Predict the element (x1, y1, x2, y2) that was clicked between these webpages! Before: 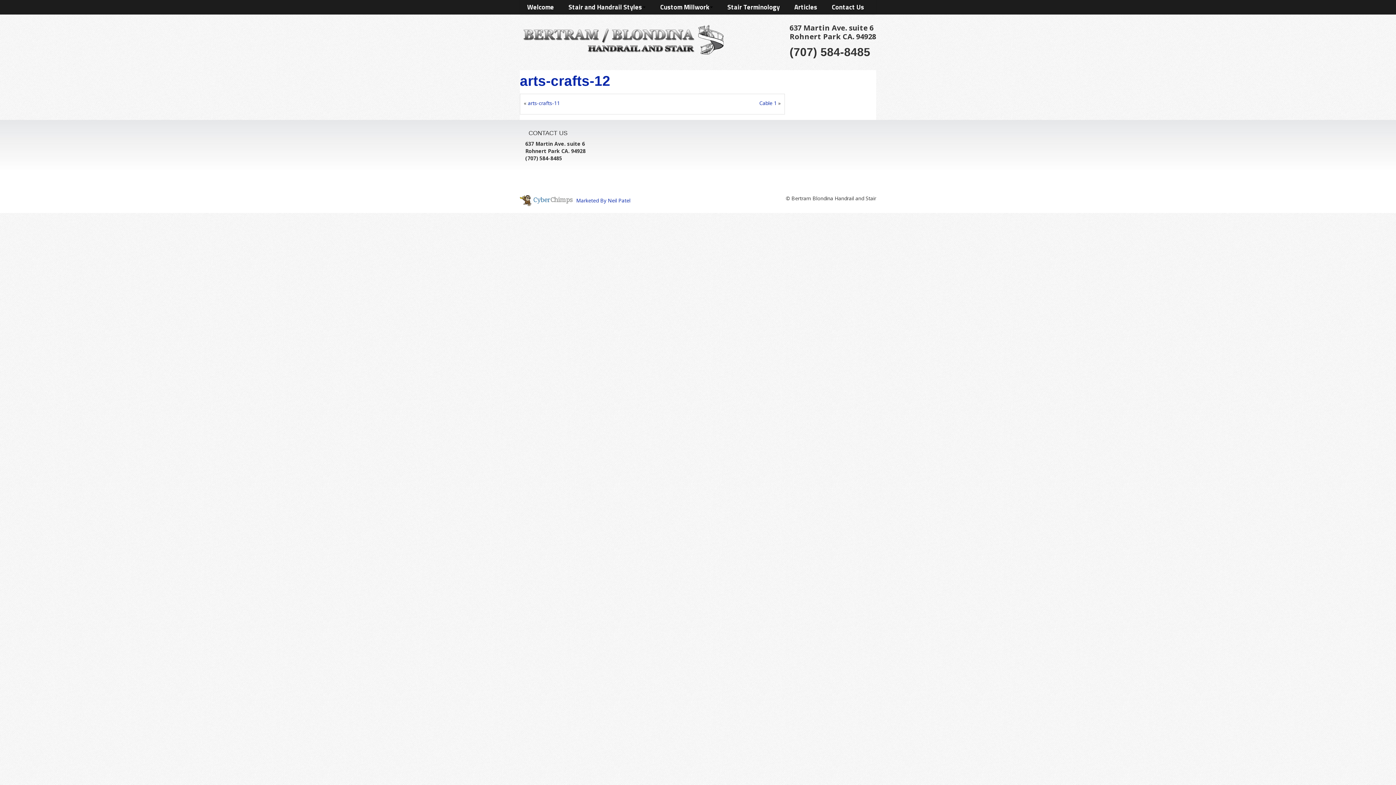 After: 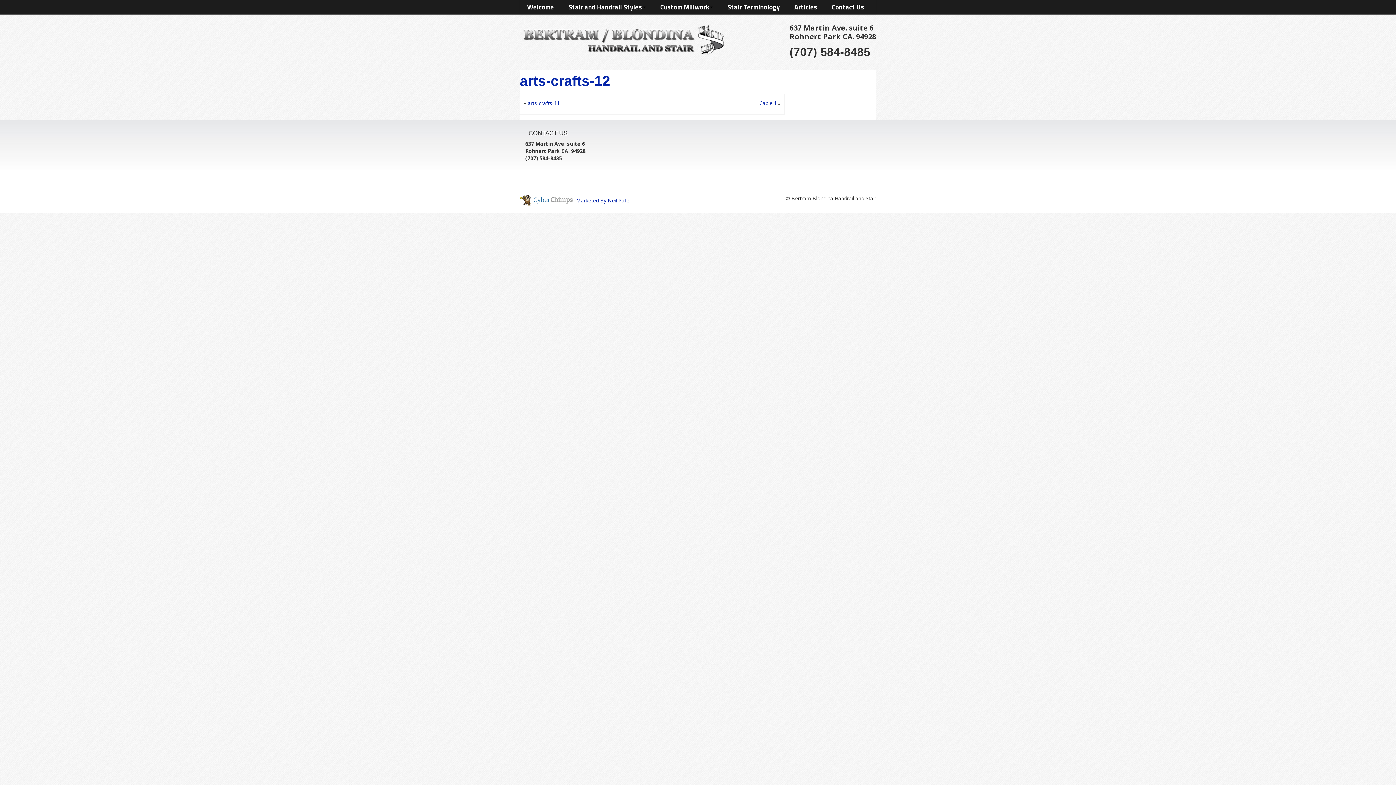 Action: bbox: (520, 73, 610, 88) label: arts-crafts-12